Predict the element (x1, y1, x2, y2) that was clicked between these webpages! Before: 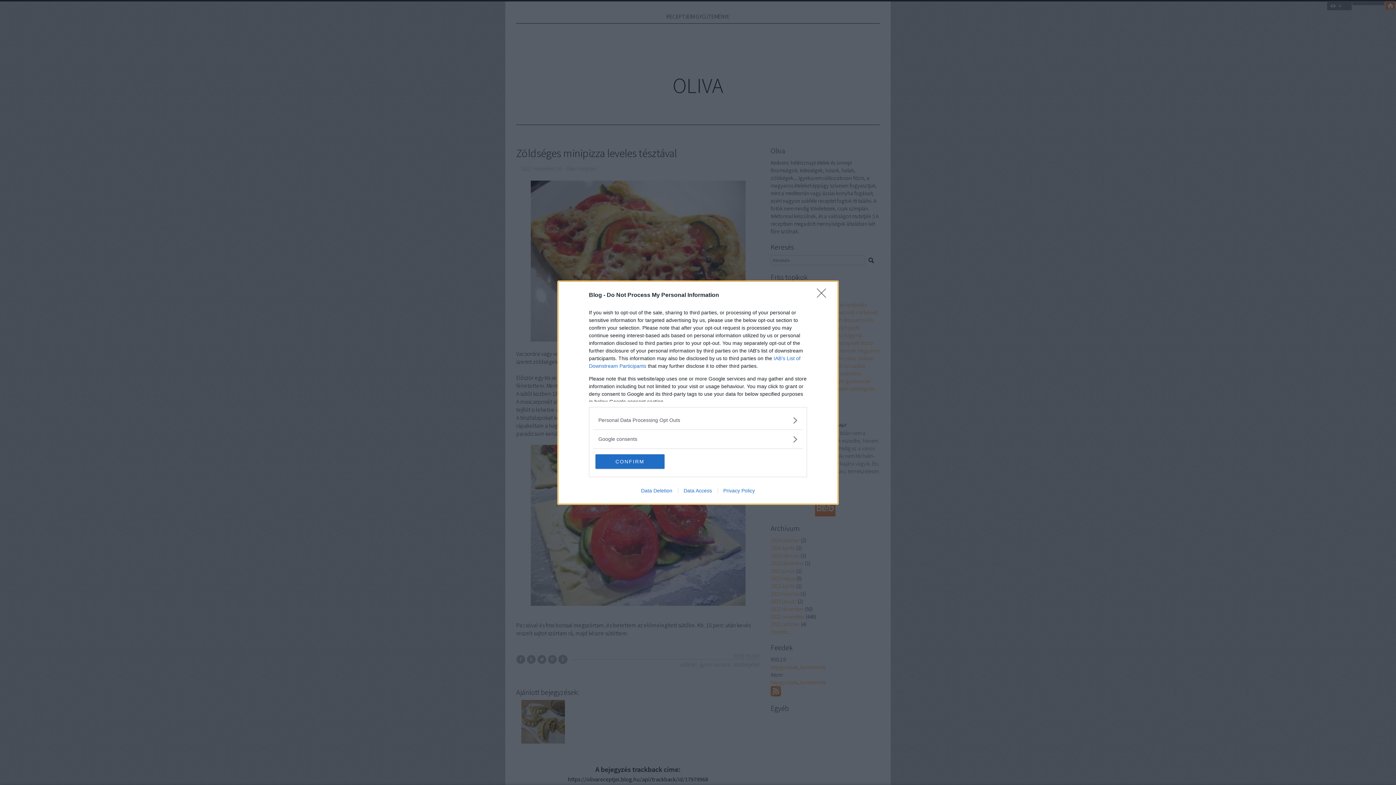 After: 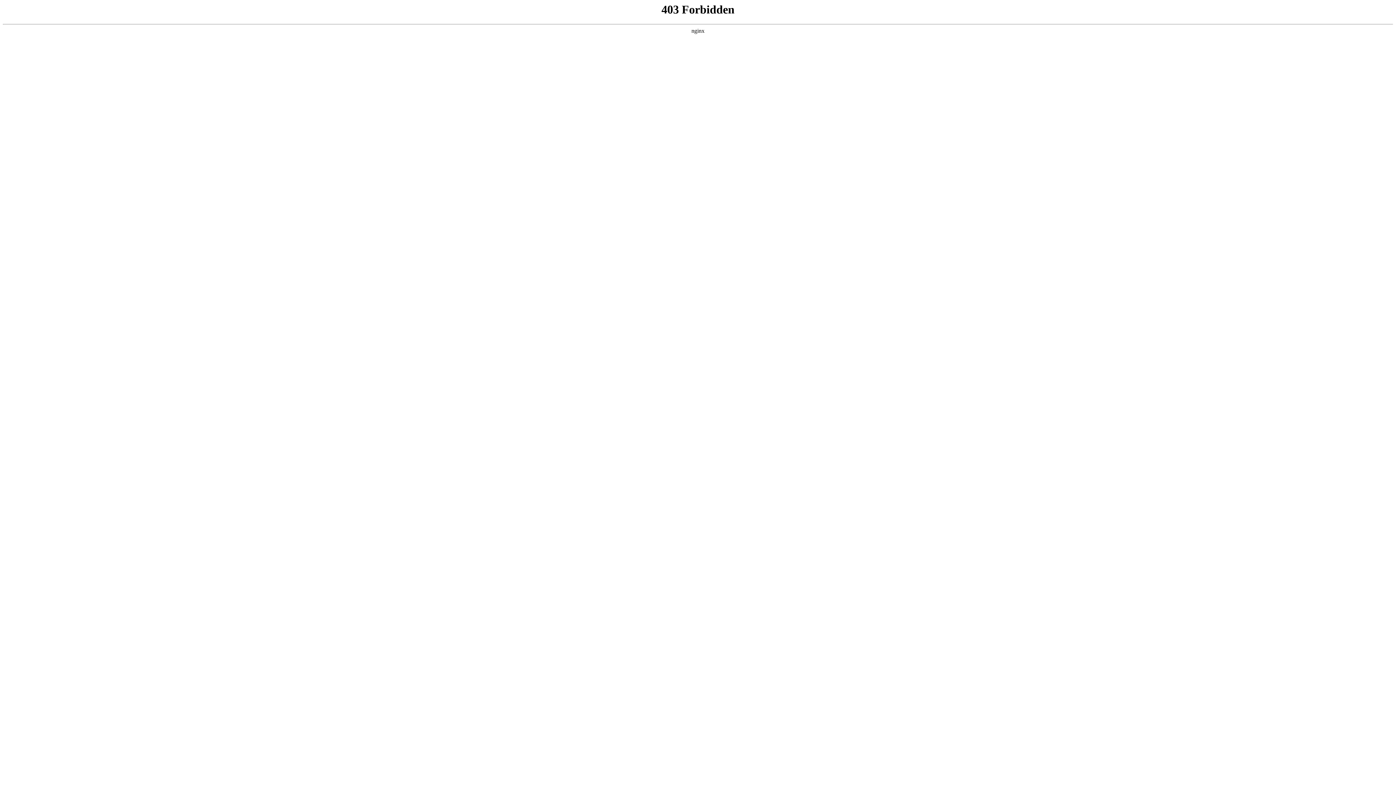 Action: bbox: (678, 487, 717, 493) label: Data Access